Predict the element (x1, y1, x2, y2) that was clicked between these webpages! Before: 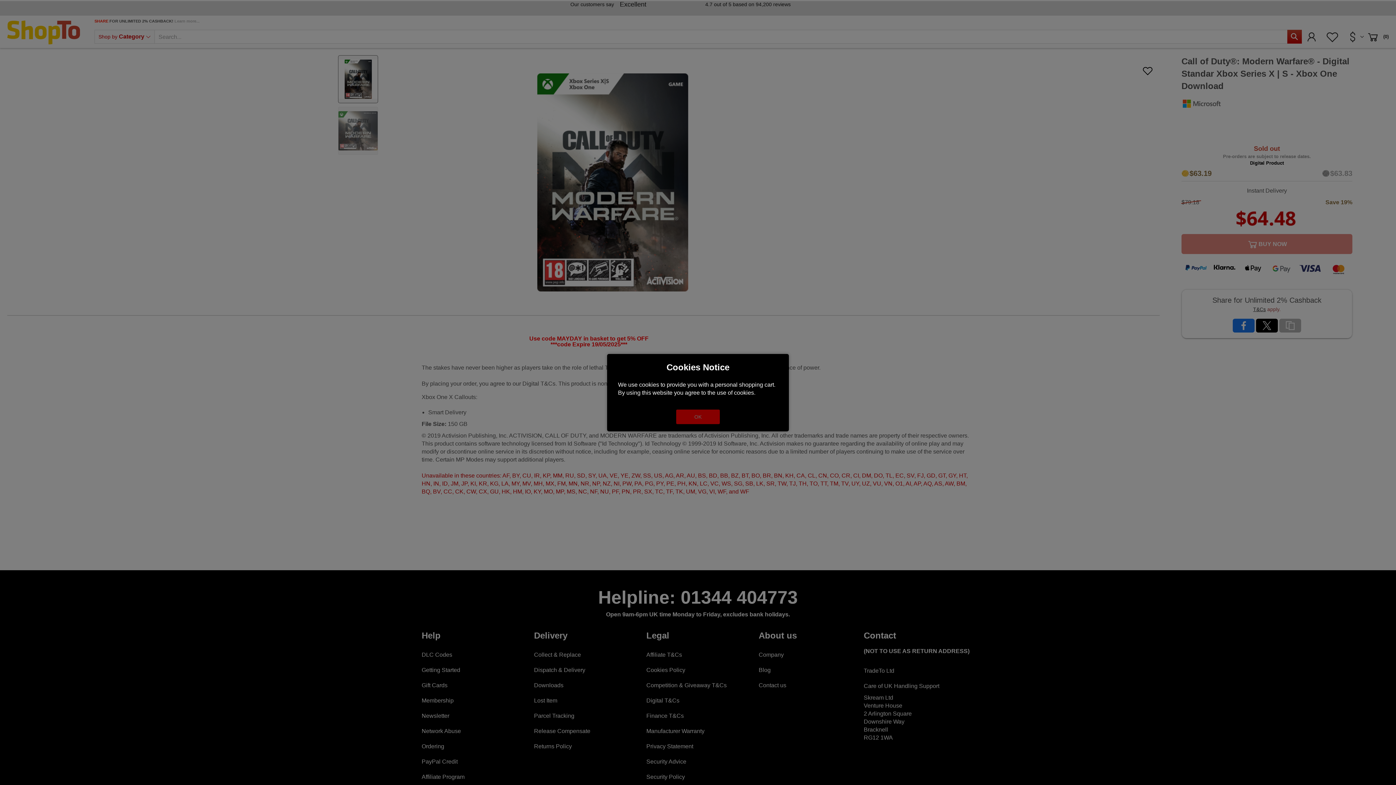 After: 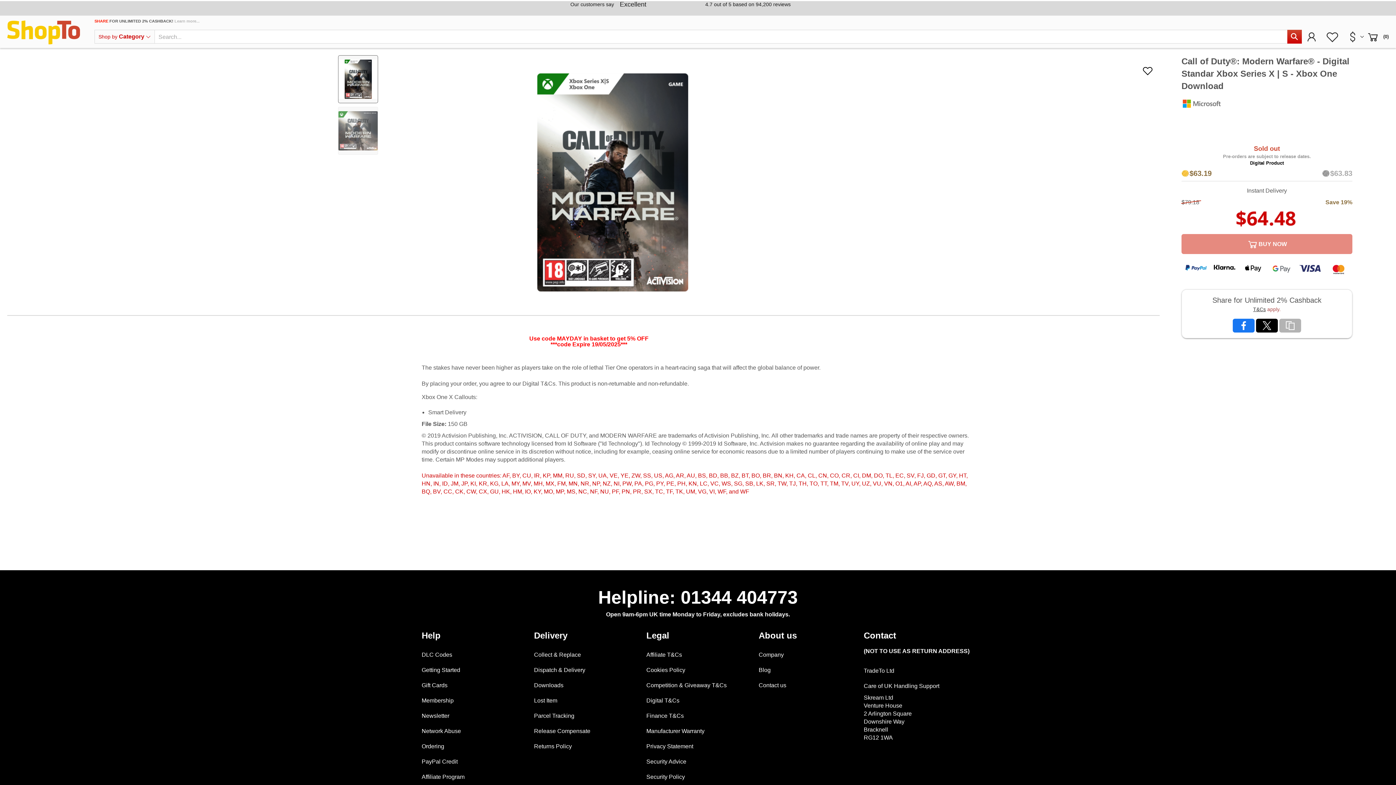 Action: bbox: (676, 409, 720, 424) label: OK